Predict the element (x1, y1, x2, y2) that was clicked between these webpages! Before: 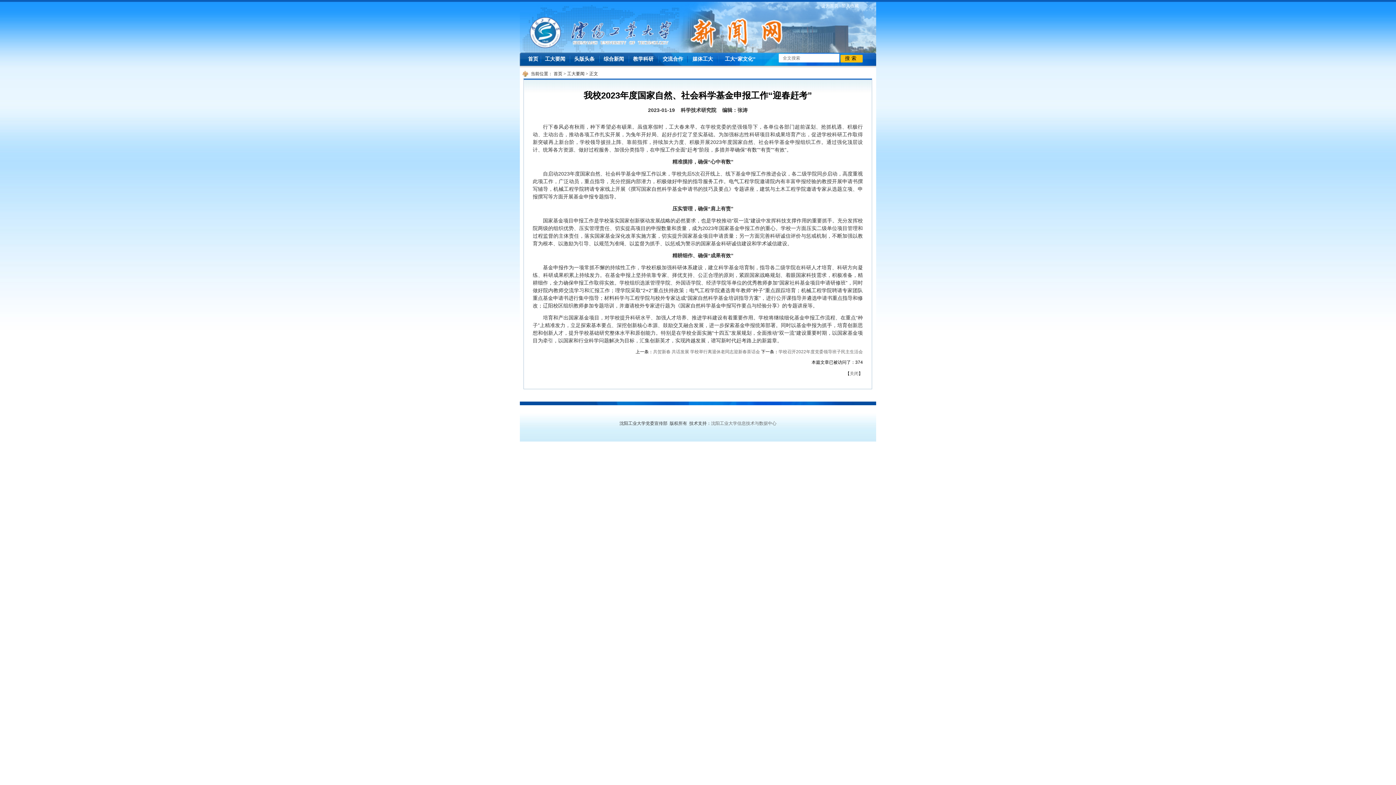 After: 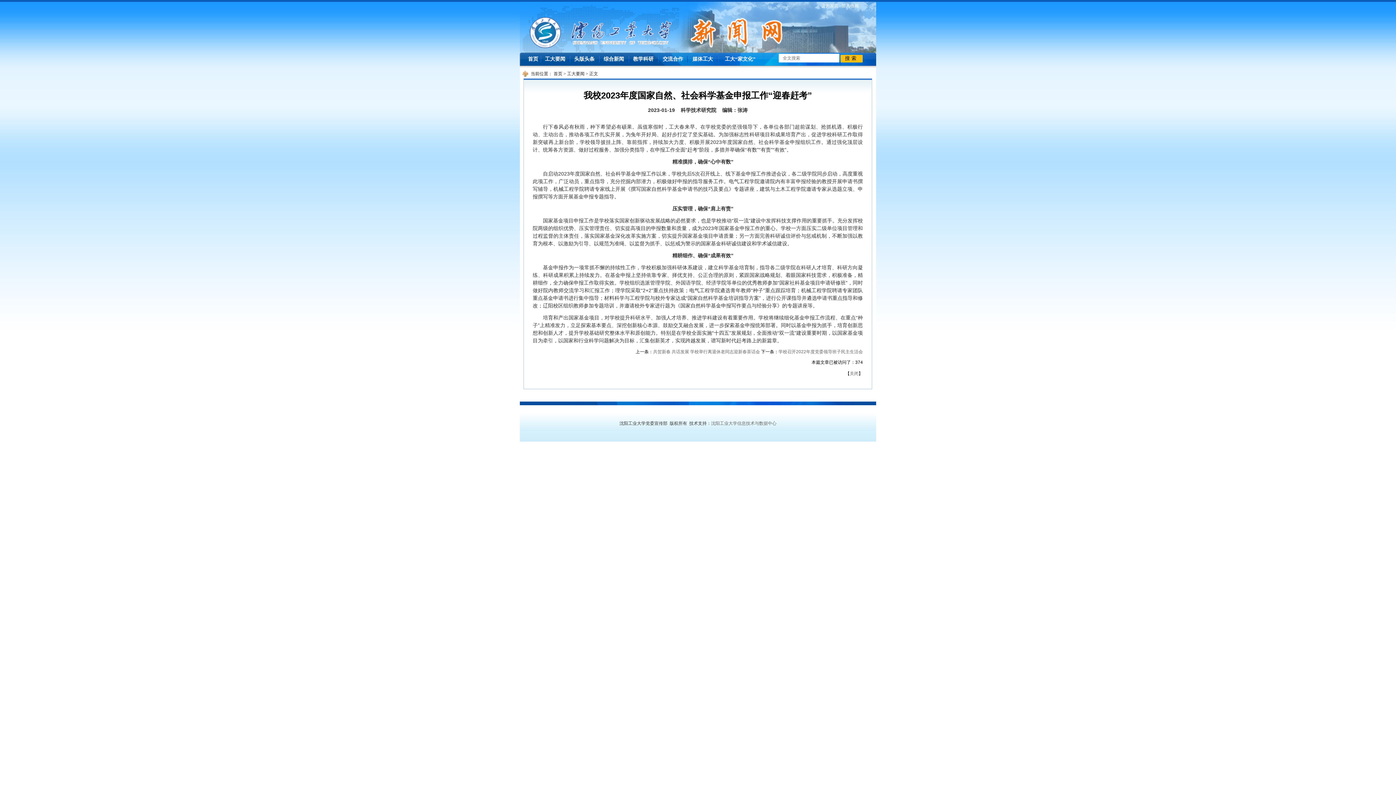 Action: label: 设为首页  bbox: (821, 3, 839, 8)